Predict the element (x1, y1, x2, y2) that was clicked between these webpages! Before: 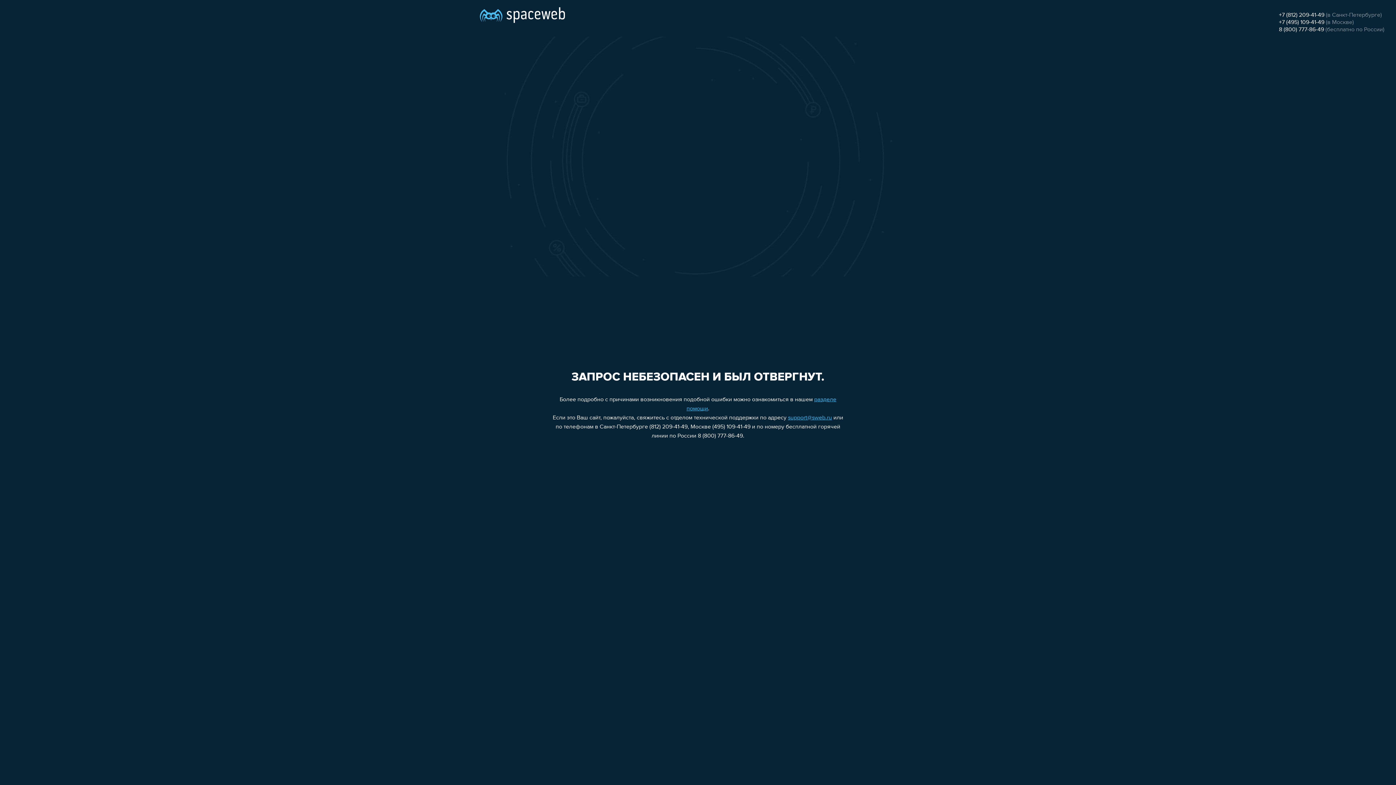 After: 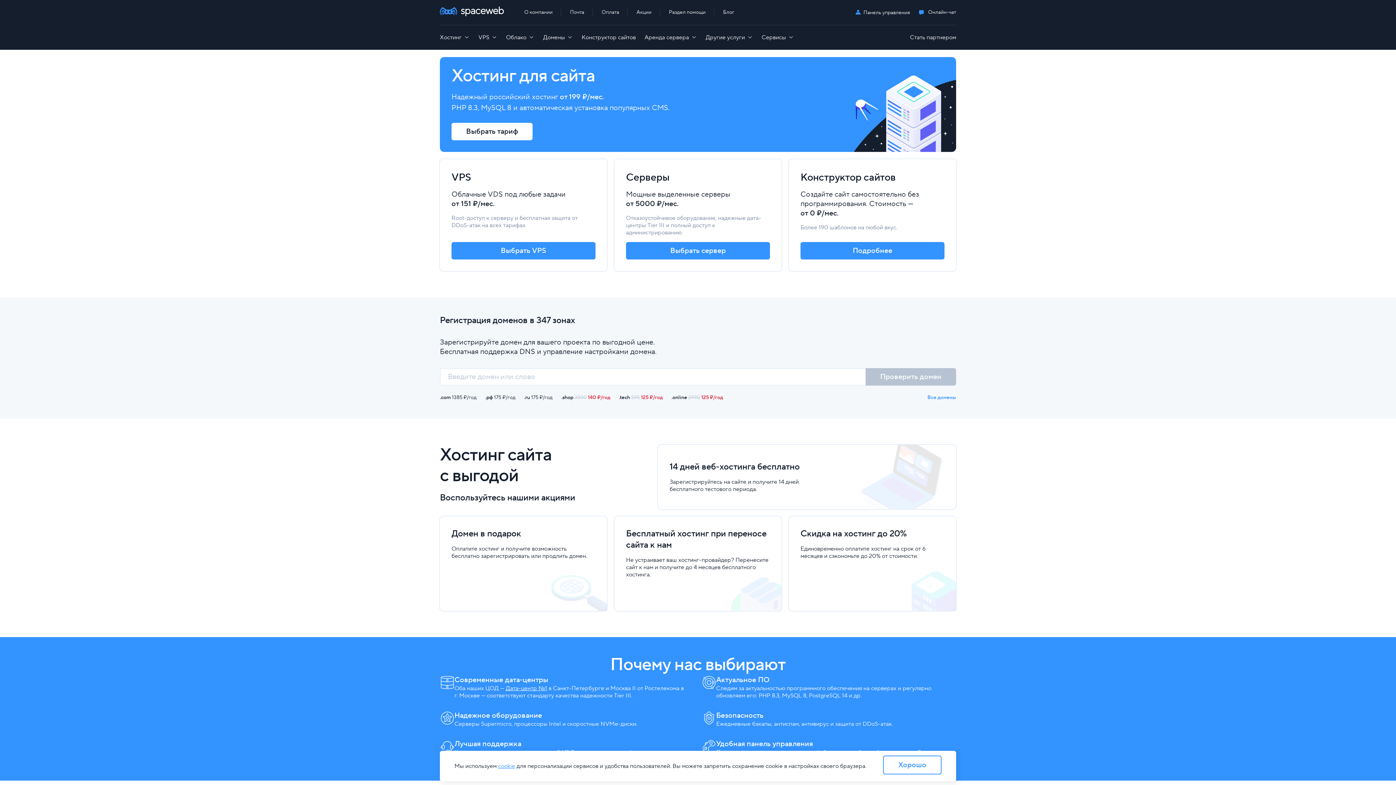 Action: bbox: (480, 0, 565, 25)